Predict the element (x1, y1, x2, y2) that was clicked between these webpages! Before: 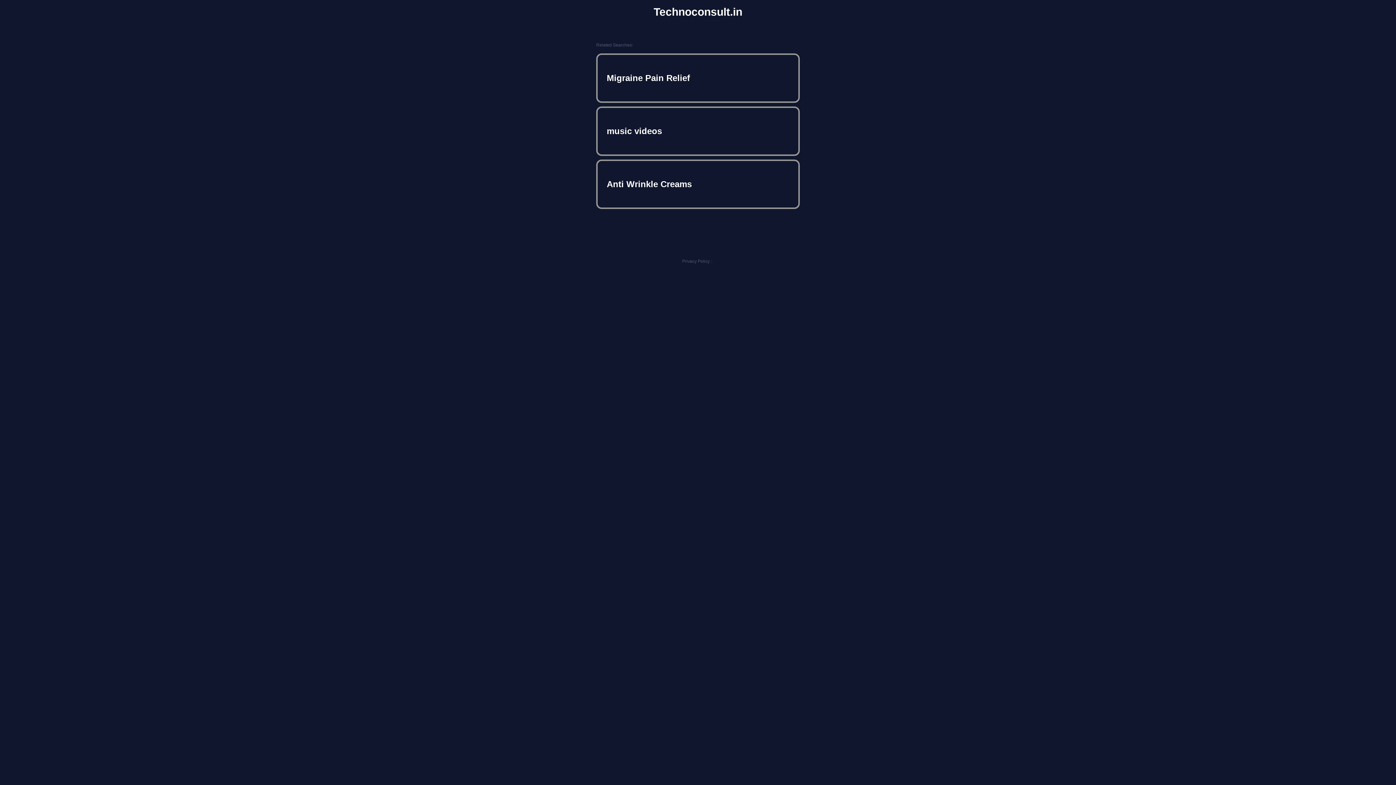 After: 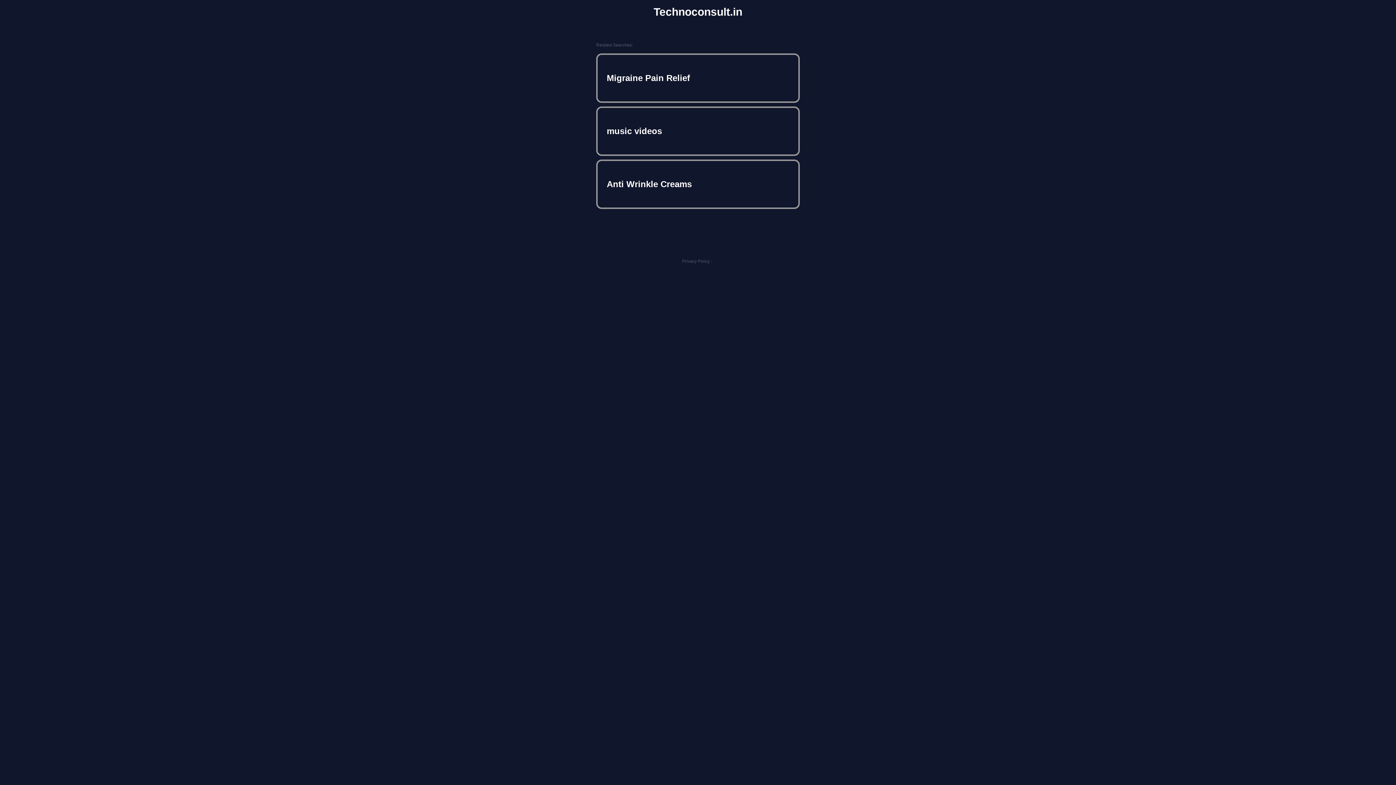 Action: label: Technoconsult.in bbox: (653, 5, 742, 18)